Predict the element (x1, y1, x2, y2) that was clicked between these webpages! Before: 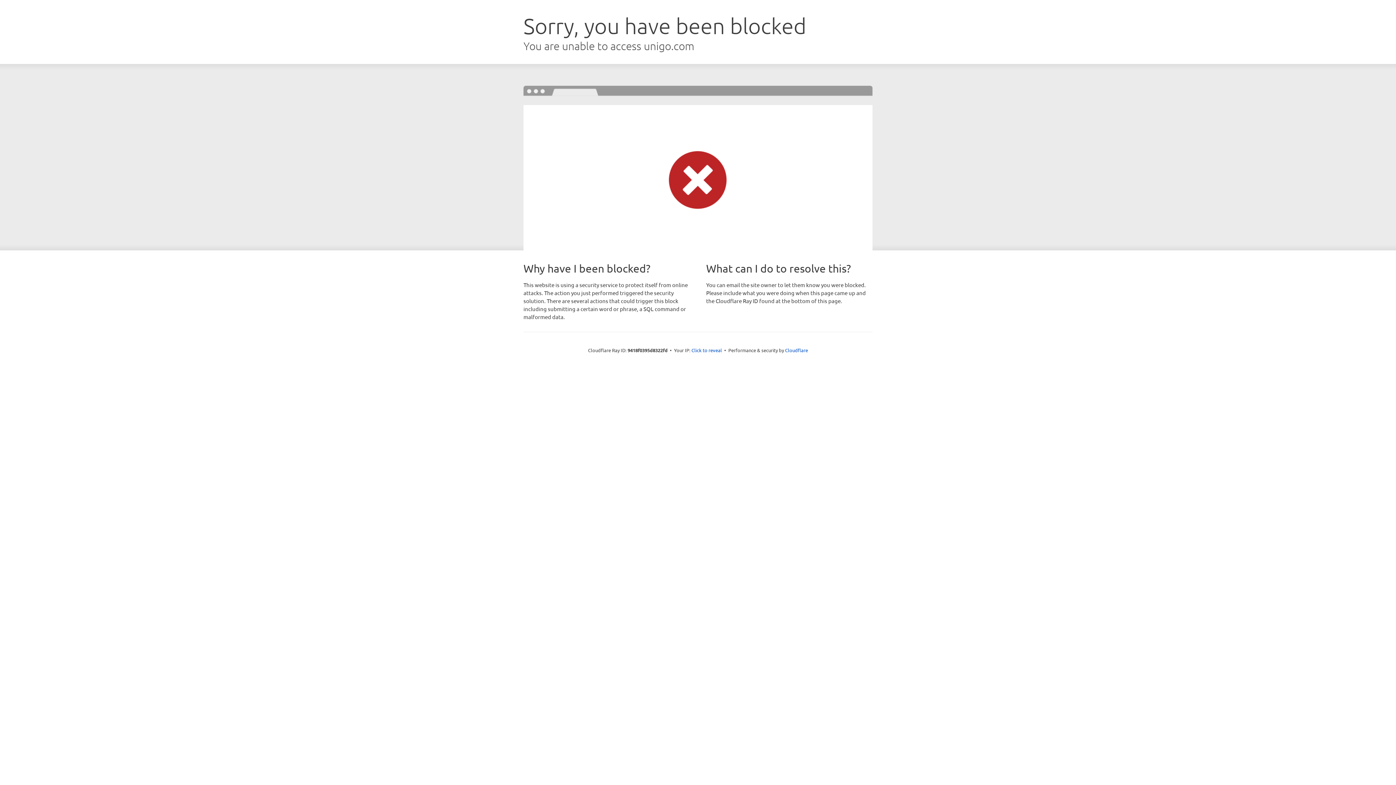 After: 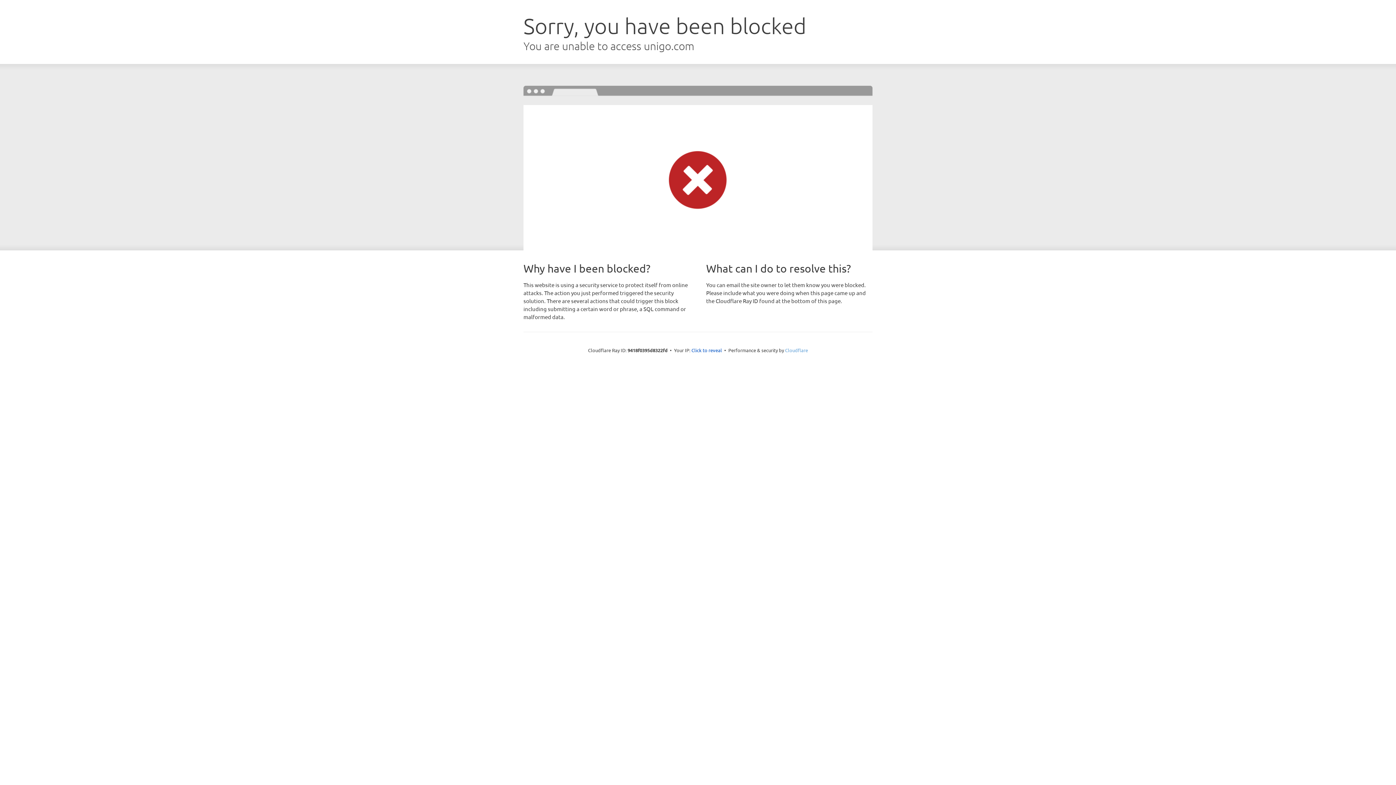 Action: bbox: (785, 347, 808, 353) label: Cloudflare